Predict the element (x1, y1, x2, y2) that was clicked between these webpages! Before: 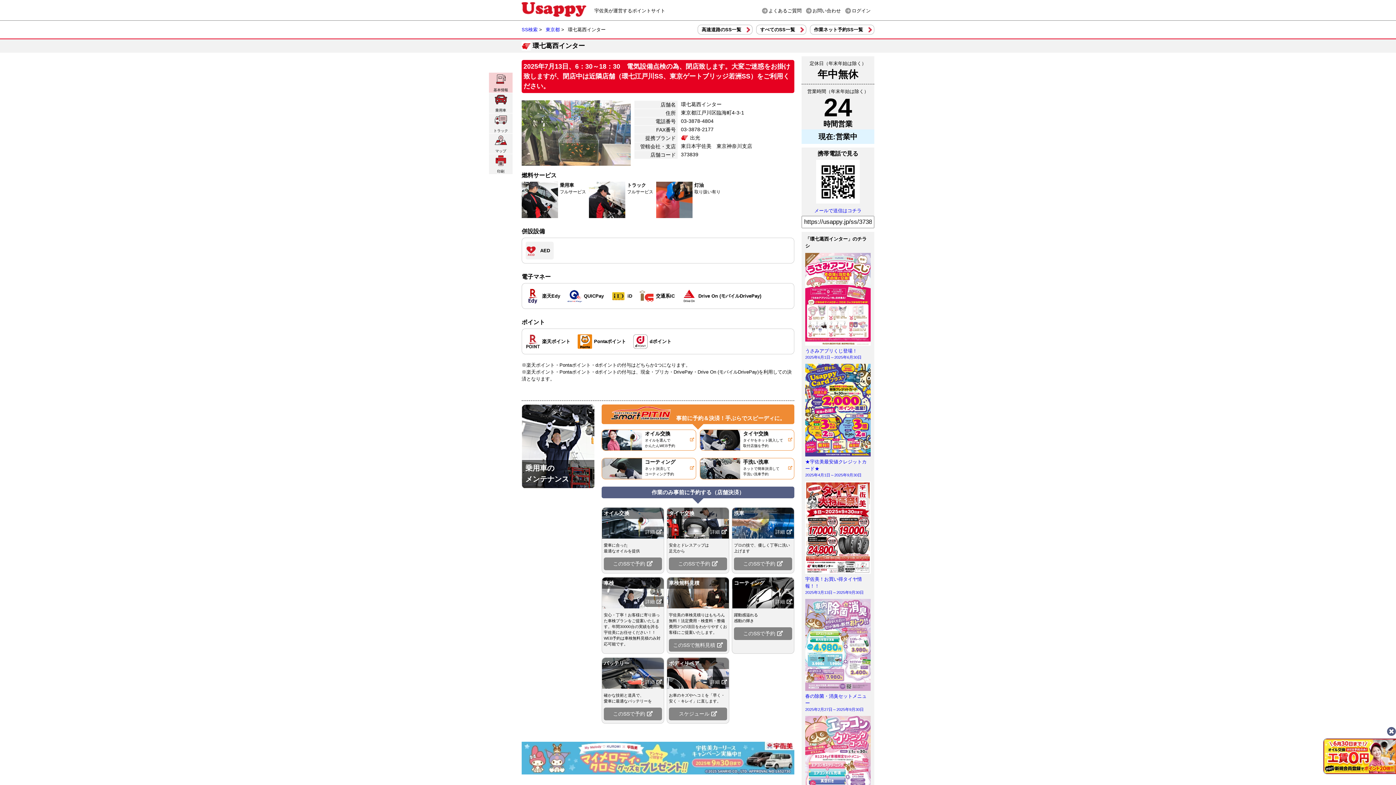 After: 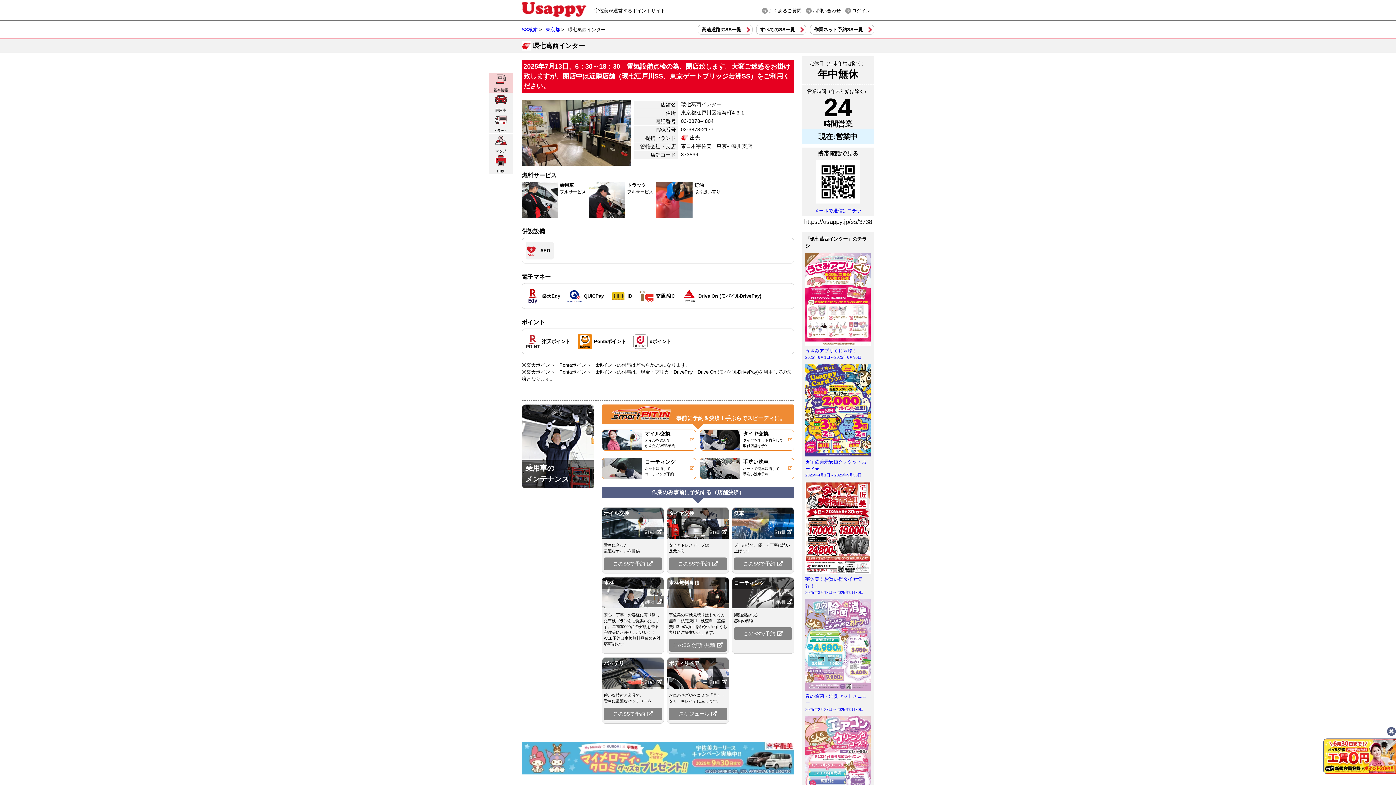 Action: label: 詳細 bbox: (732, 604, 794, 609)